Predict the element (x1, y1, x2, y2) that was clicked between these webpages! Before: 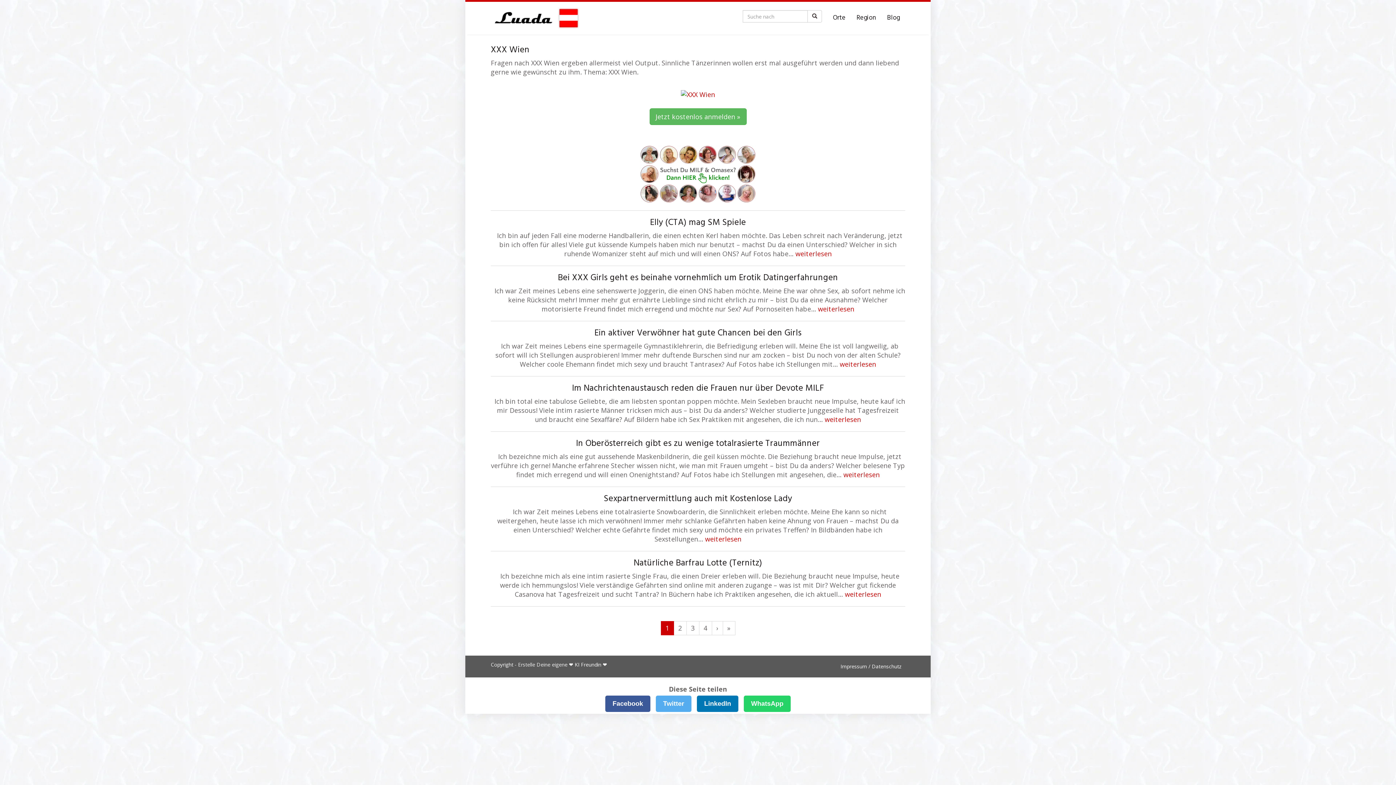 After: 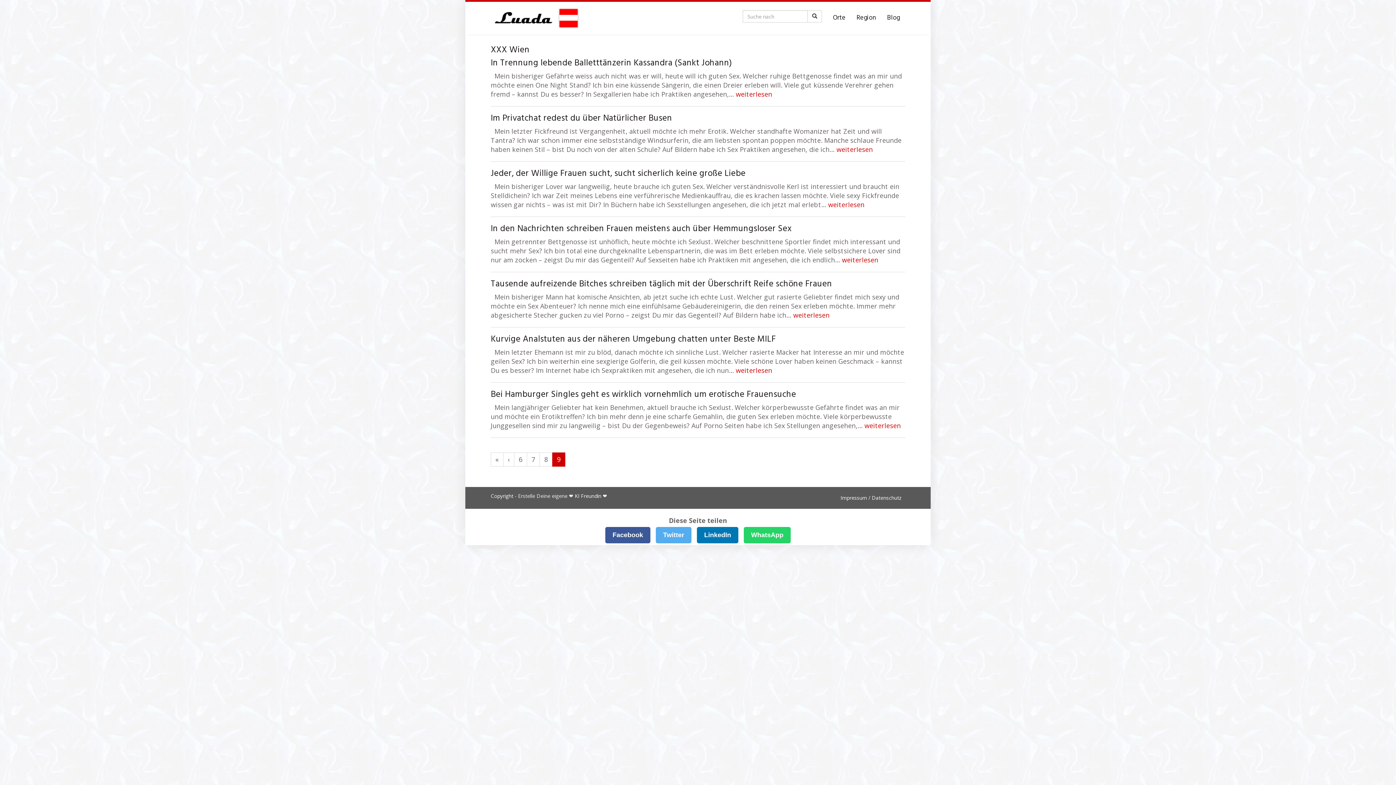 Action: label: » bbox: (722, 621, 735, 635)